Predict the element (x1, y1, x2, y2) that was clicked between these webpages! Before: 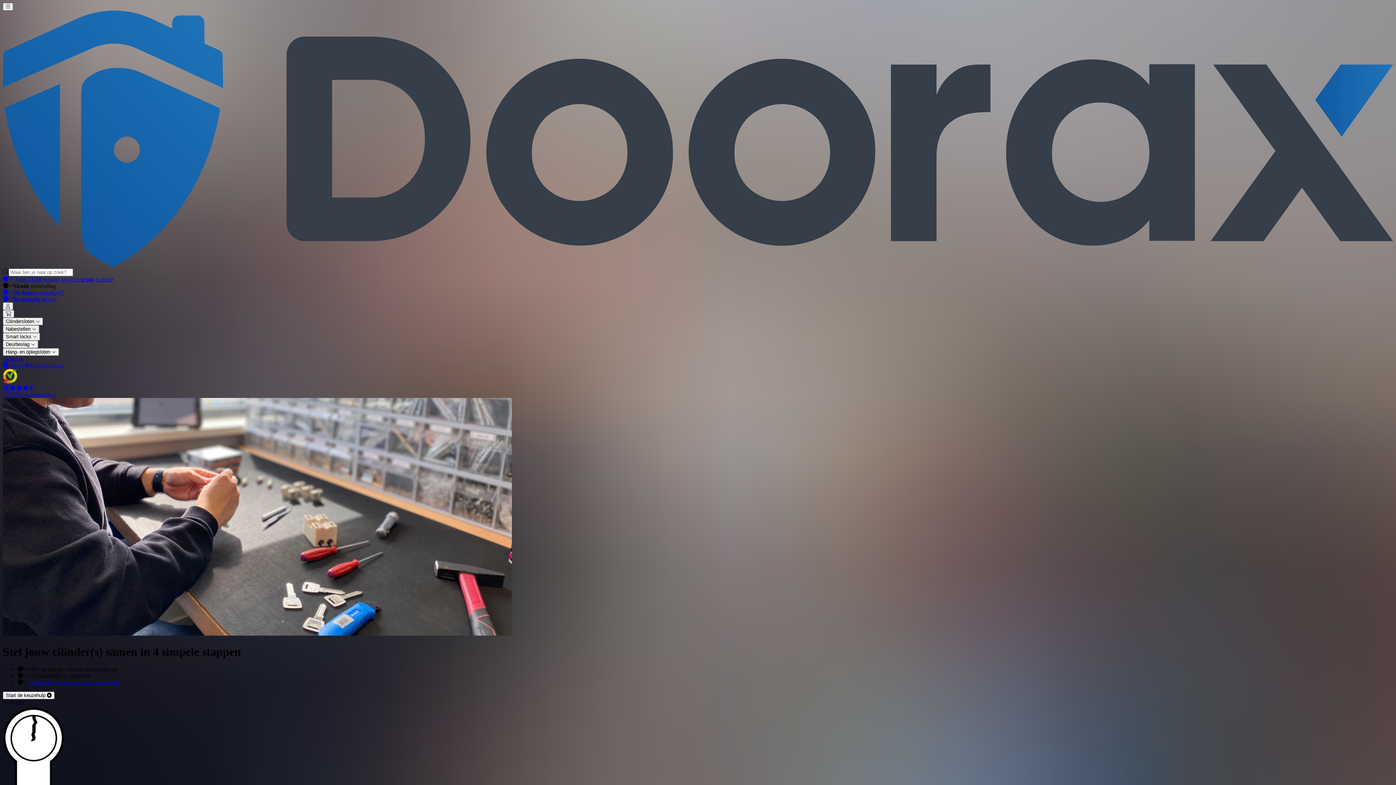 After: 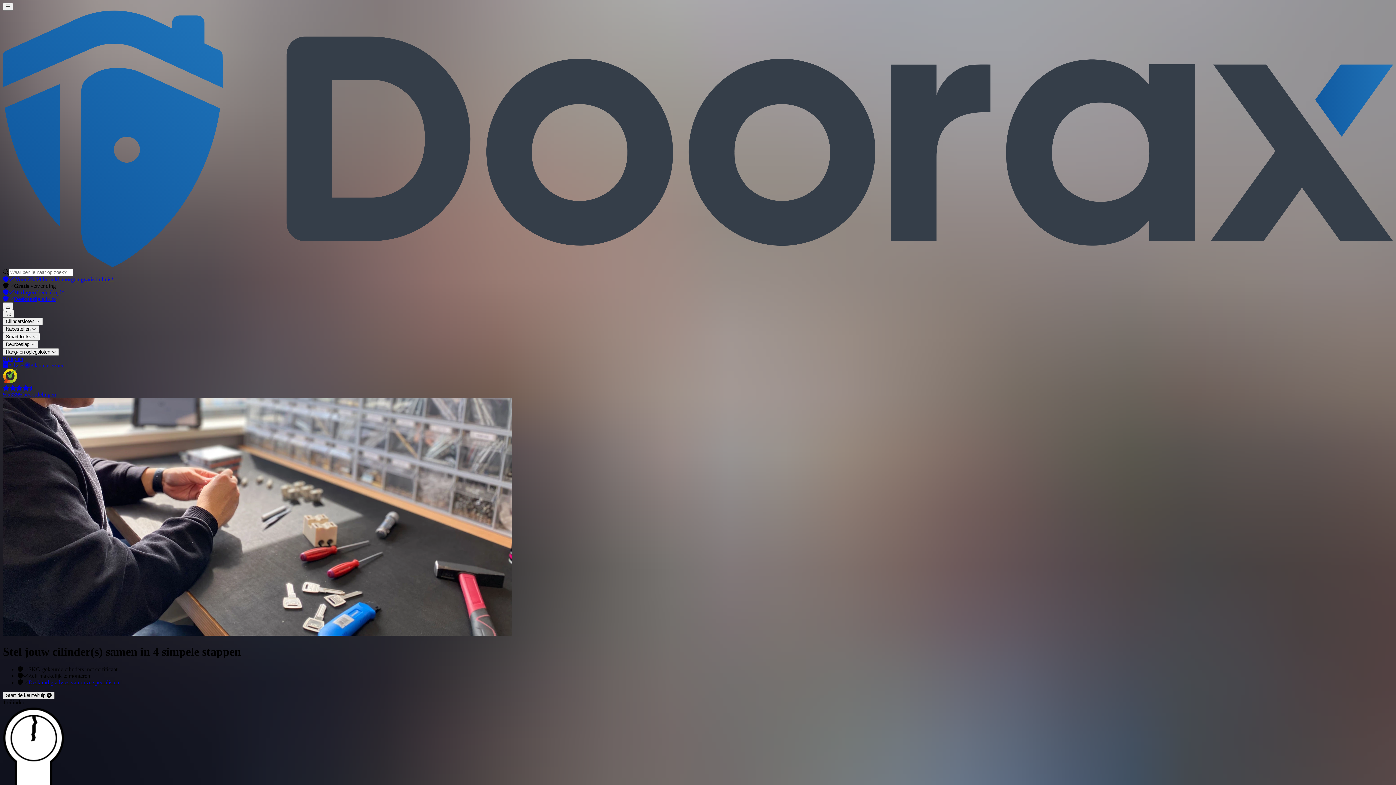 Action: label: Start de keuzehulp  bbox: (2, 691, 54, 699)